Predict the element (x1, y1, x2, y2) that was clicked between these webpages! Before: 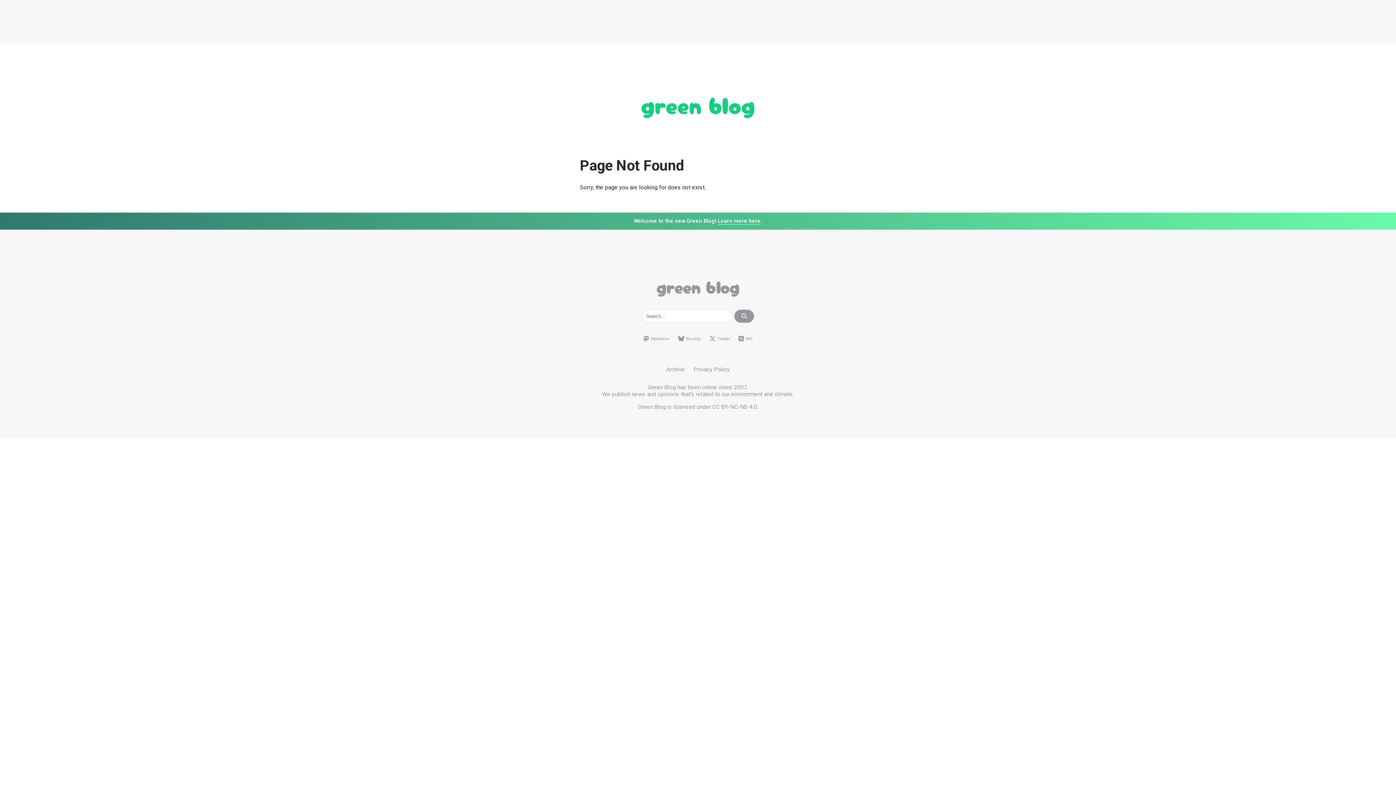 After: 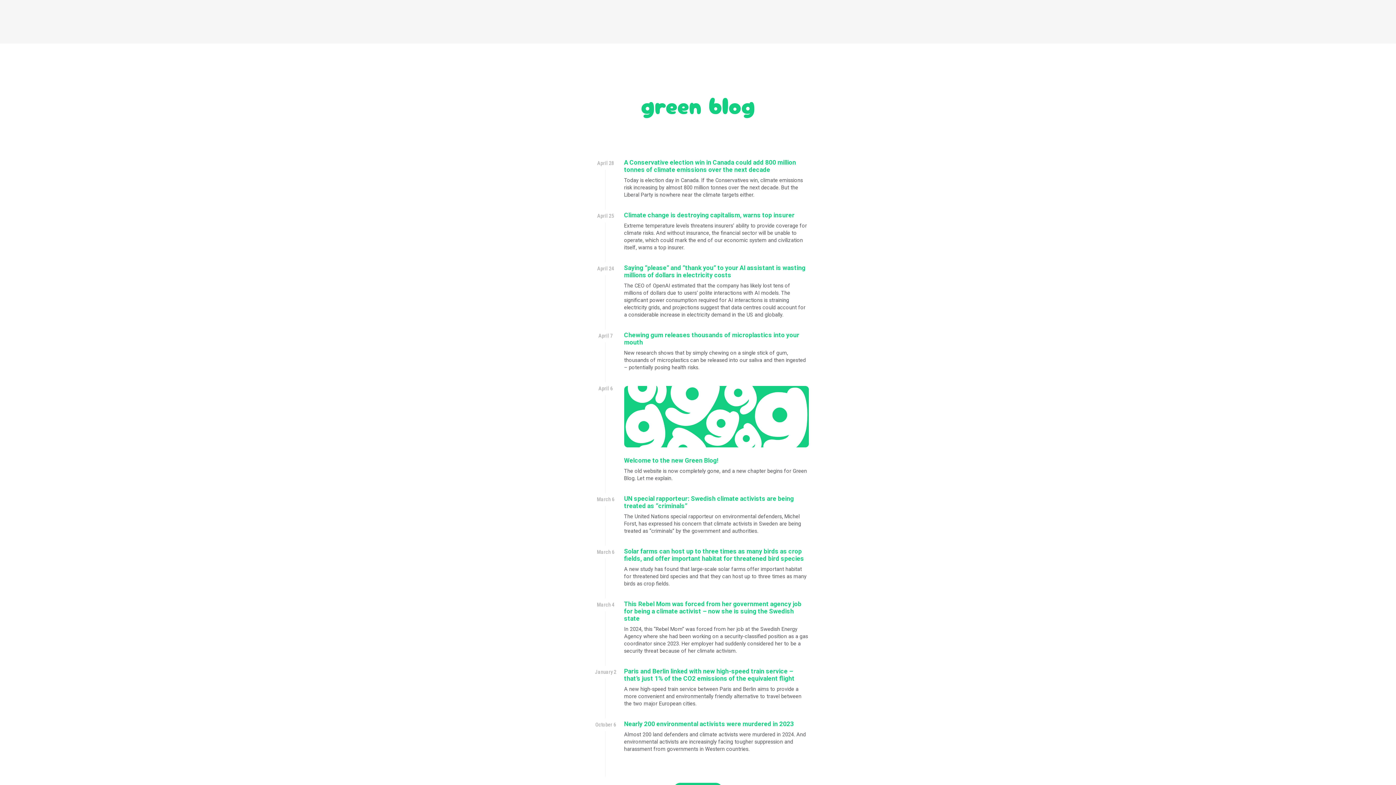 Action: label: green blog bbox: (641, 87, 755, 120)